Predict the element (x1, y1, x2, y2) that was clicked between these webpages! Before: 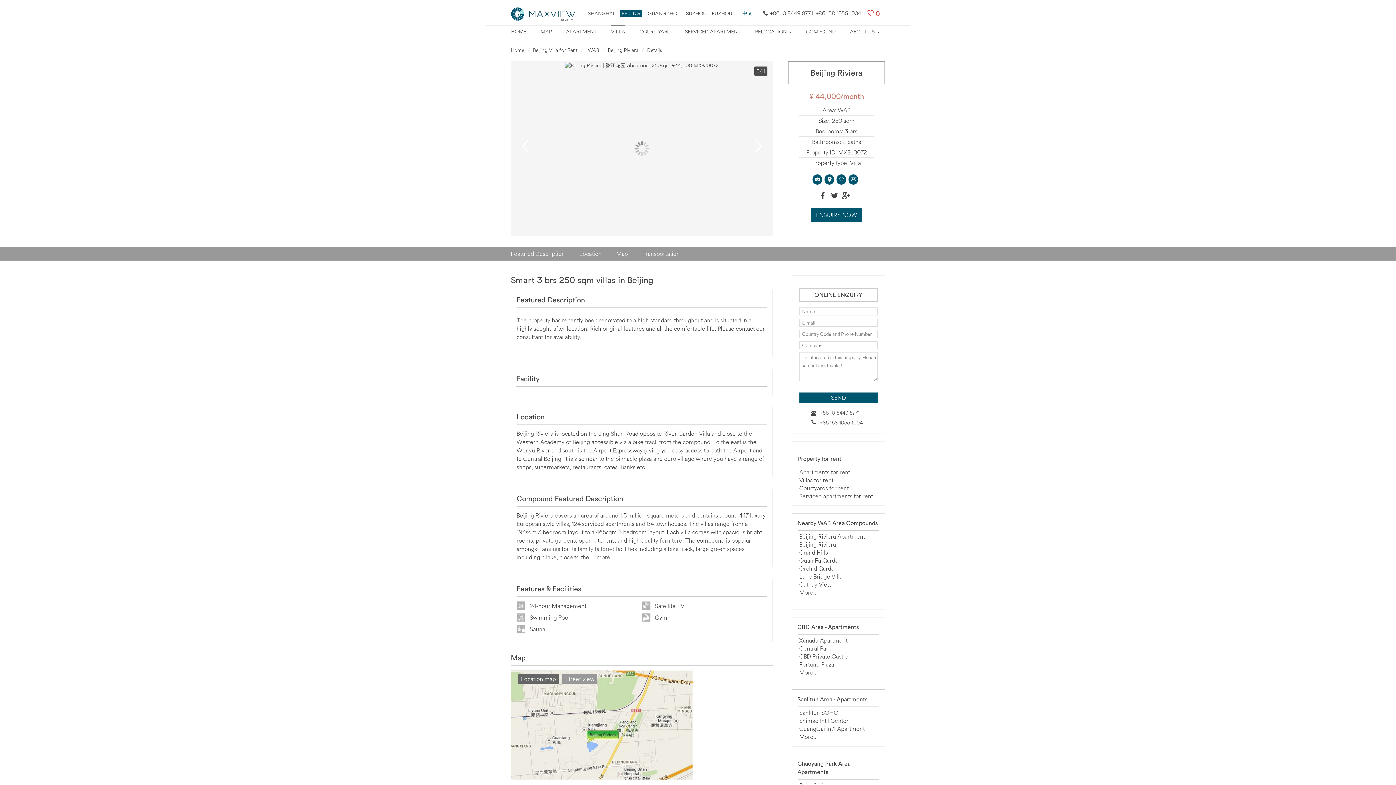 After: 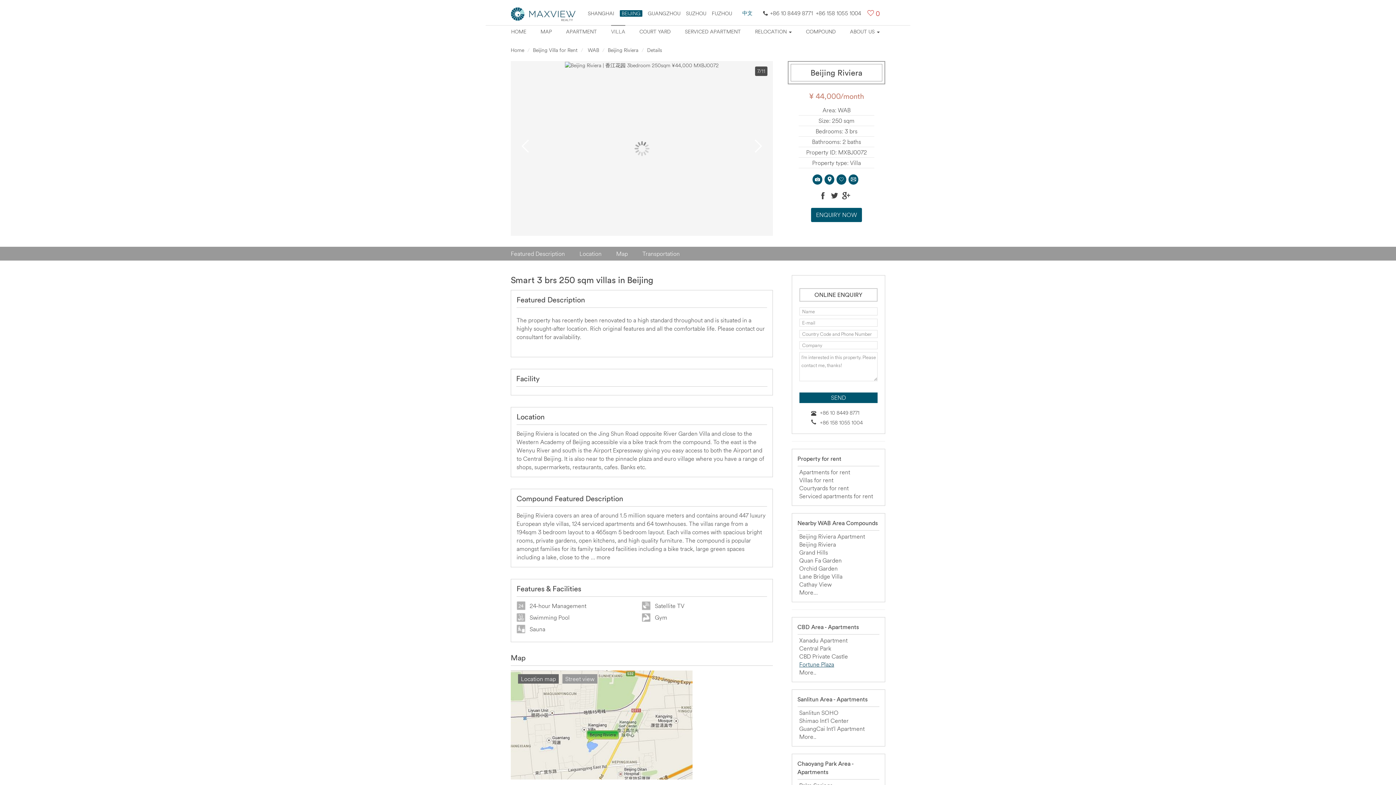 Action: label: Fortune Plaza bbox: (799, 661, 834, 668)